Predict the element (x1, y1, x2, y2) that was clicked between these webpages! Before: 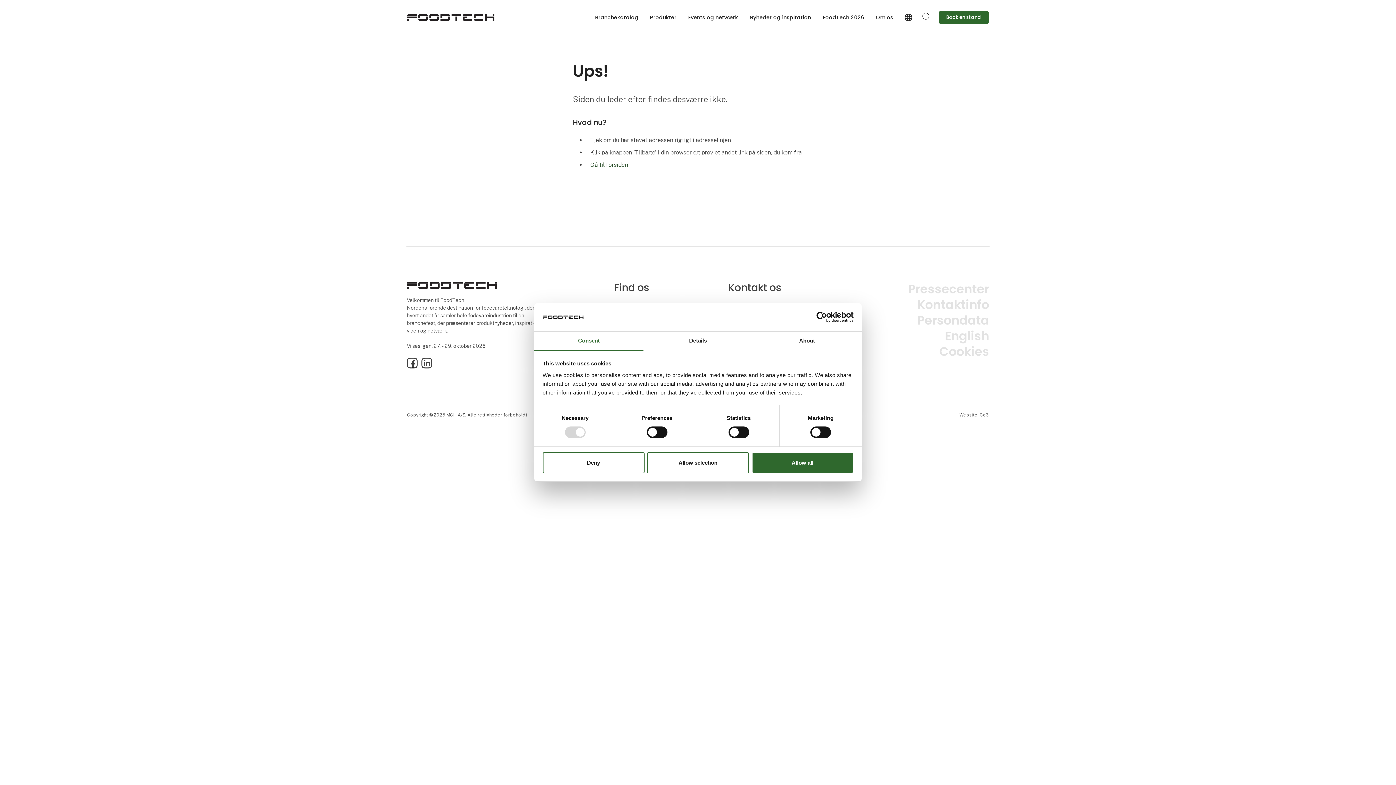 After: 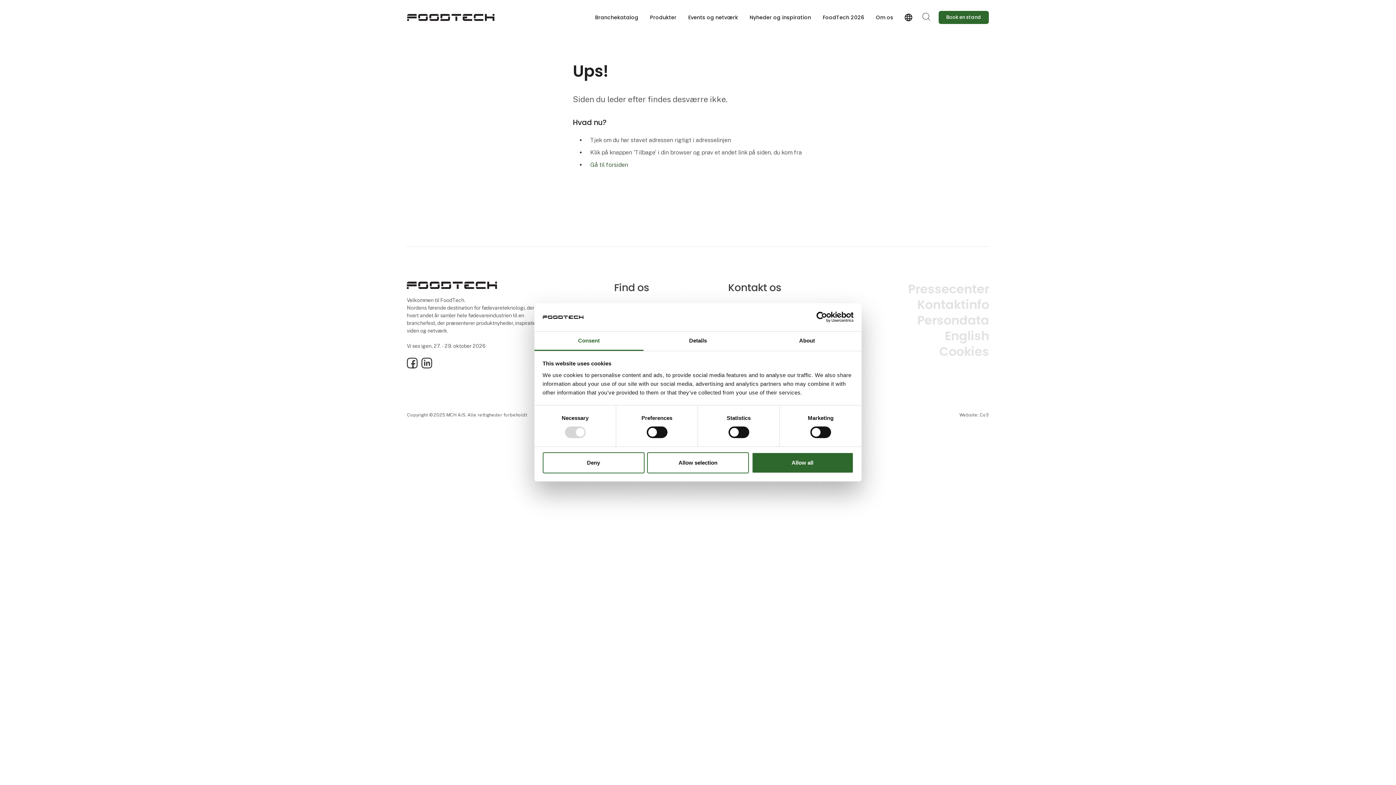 Action: label: Branchekatalog bbox: (589, 10, 644, 24)